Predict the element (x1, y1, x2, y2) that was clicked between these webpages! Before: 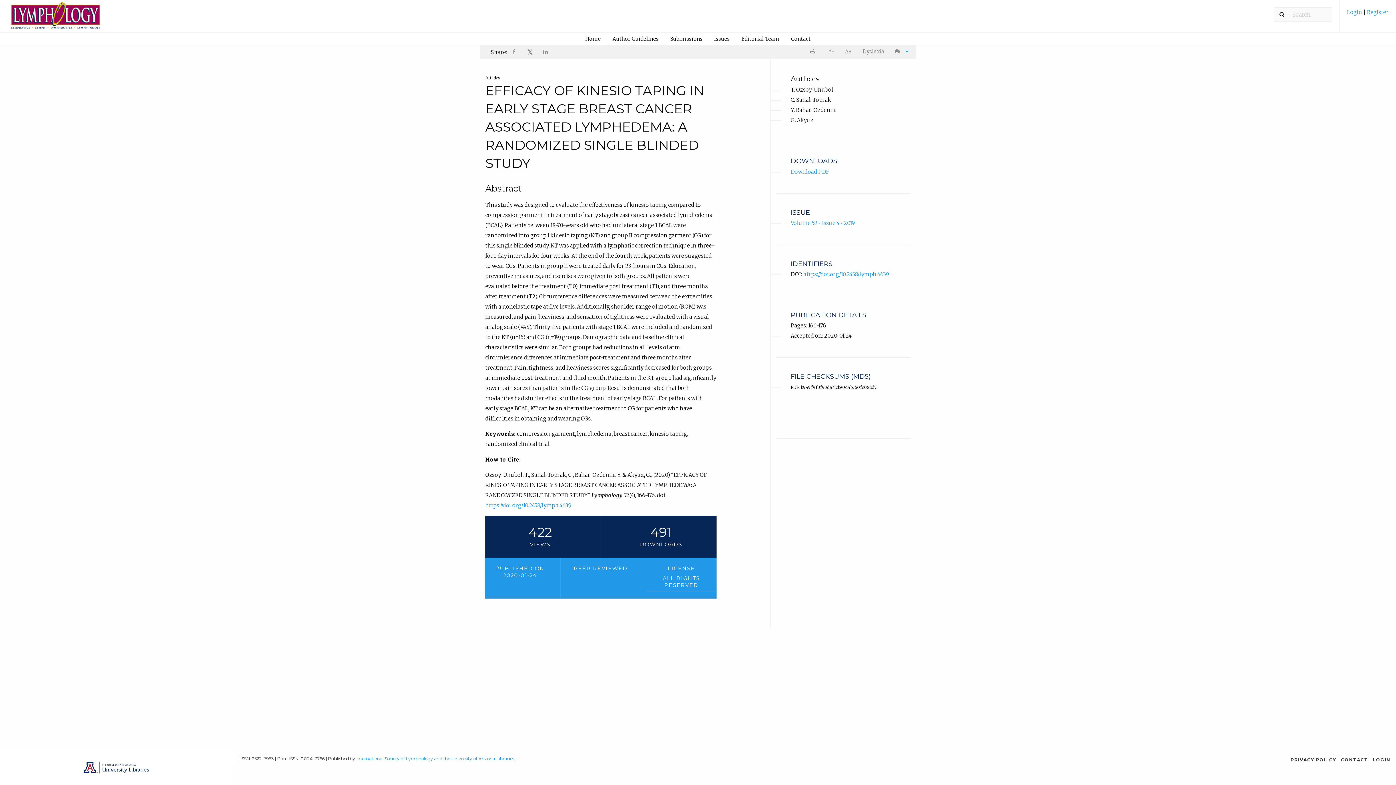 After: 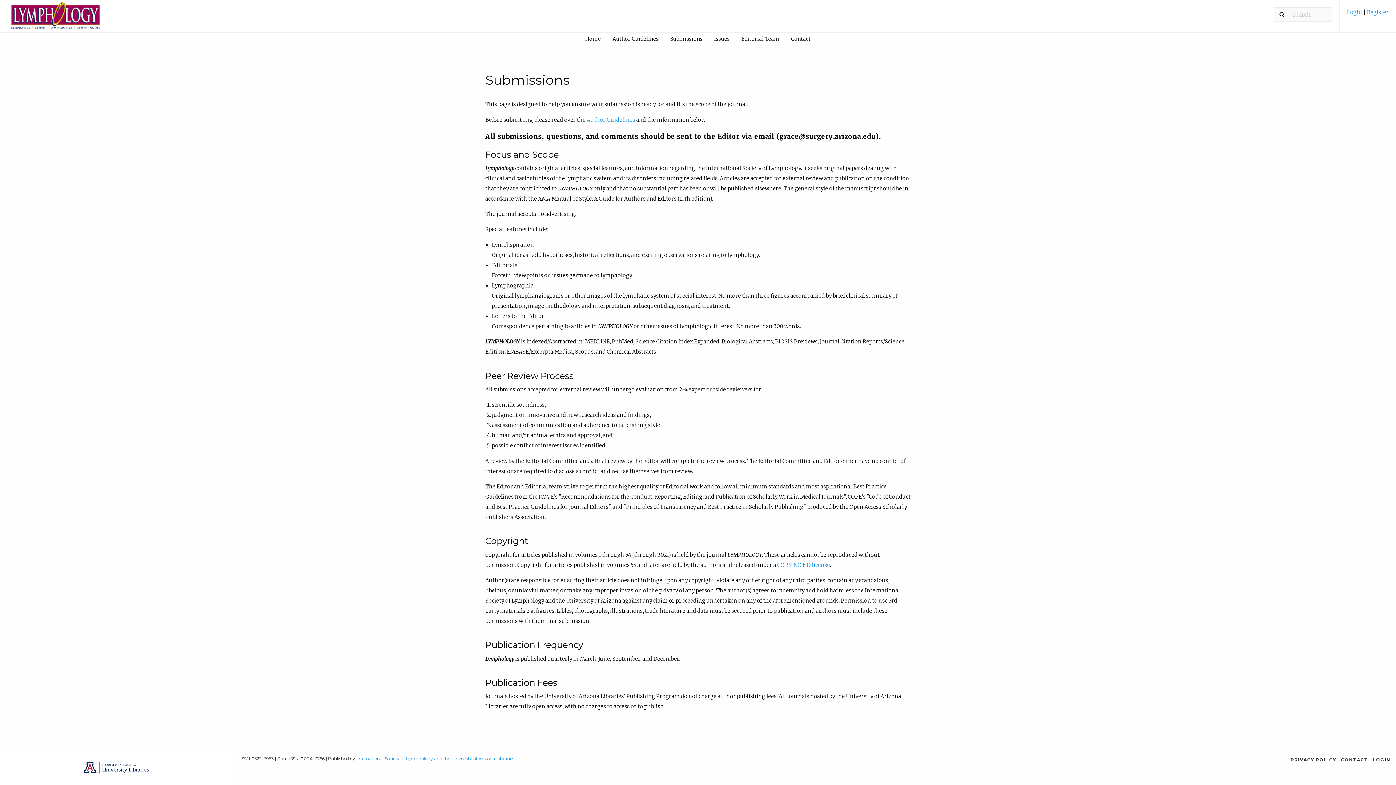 Action: bbox: (665, 32, 708, 45) label: Submissions